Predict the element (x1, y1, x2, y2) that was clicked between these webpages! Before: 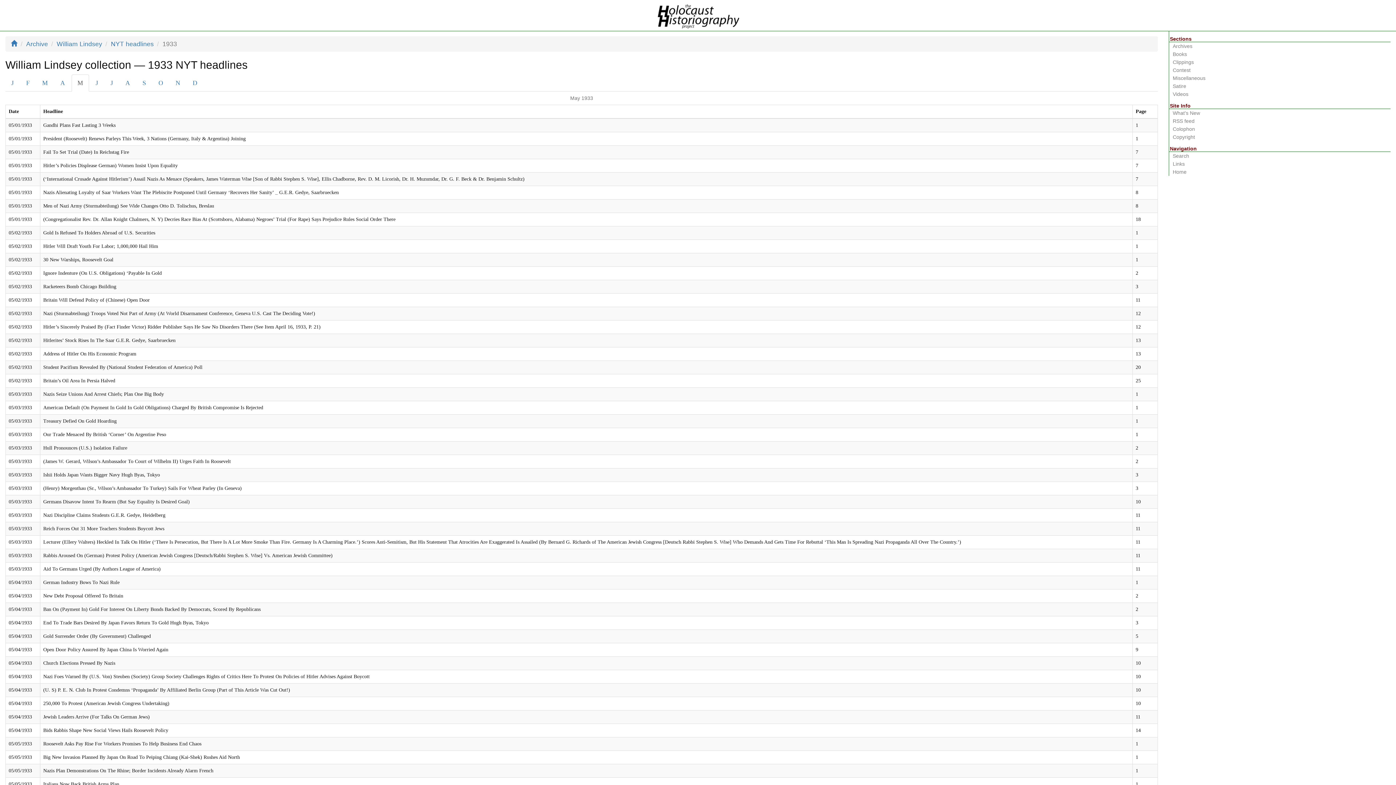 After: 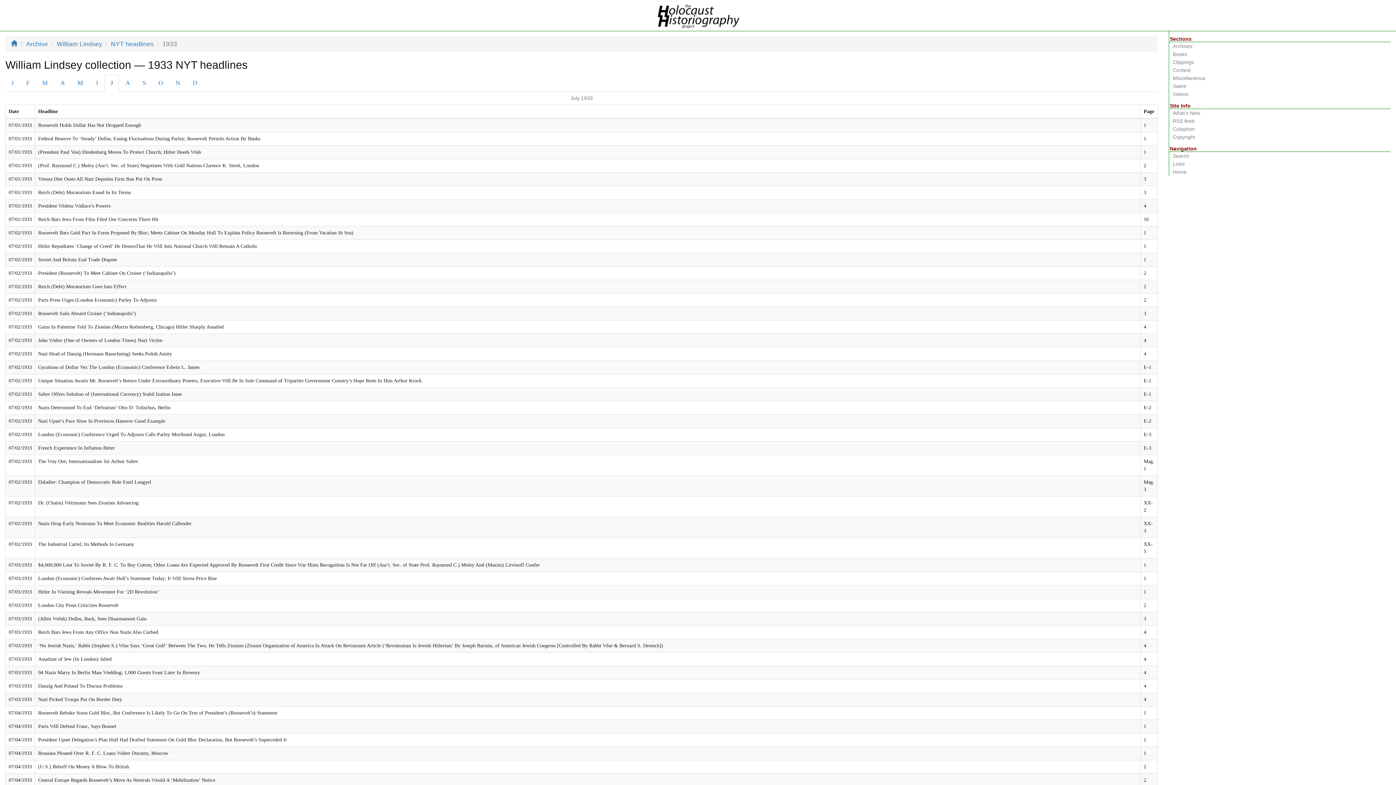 Action: label: J bbox: (104, 74, 118, 91)